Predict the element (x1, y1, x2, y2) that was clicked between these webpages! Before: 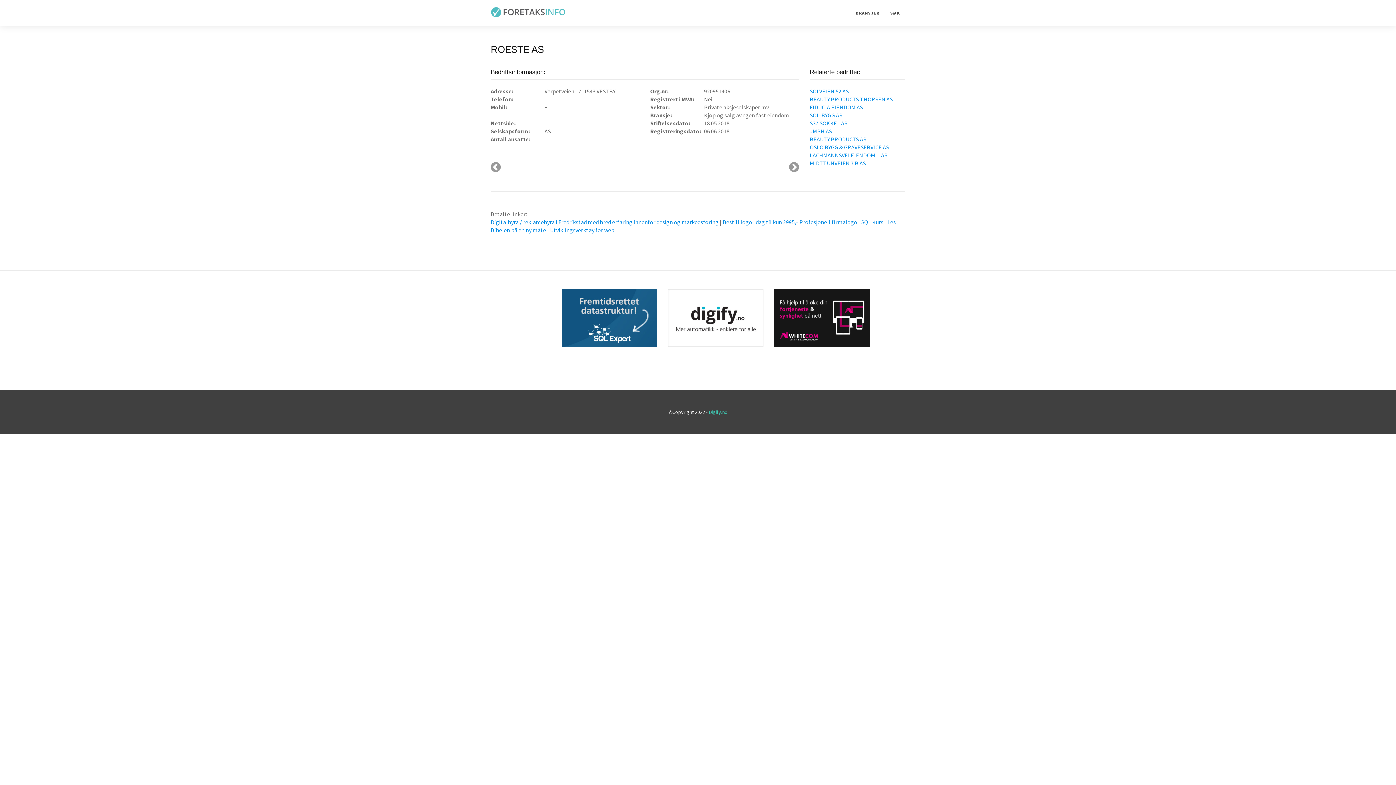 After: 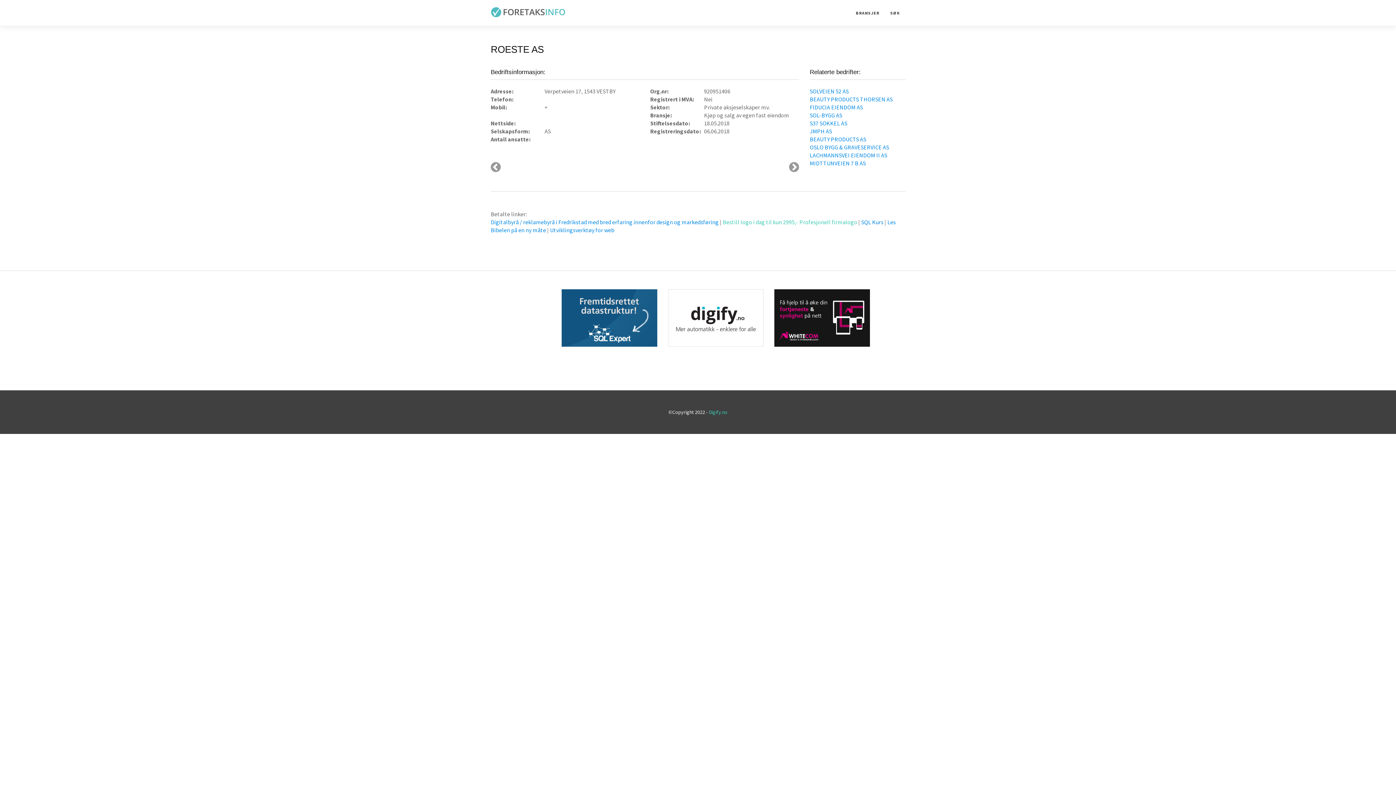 Action: label: Bestill logo i dag til kun 2995,- Profesjonell firmalogo  bbox: (722, 218, 858, 225)